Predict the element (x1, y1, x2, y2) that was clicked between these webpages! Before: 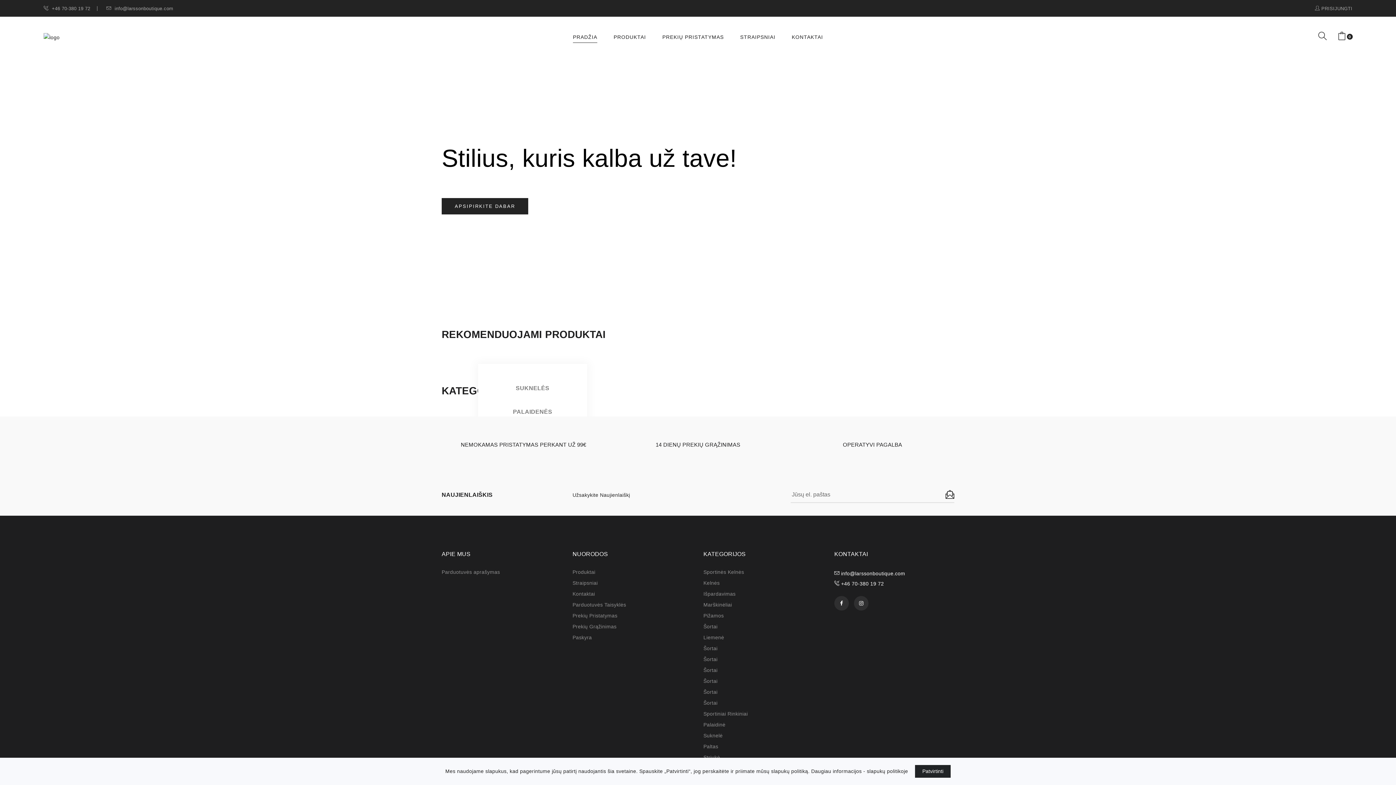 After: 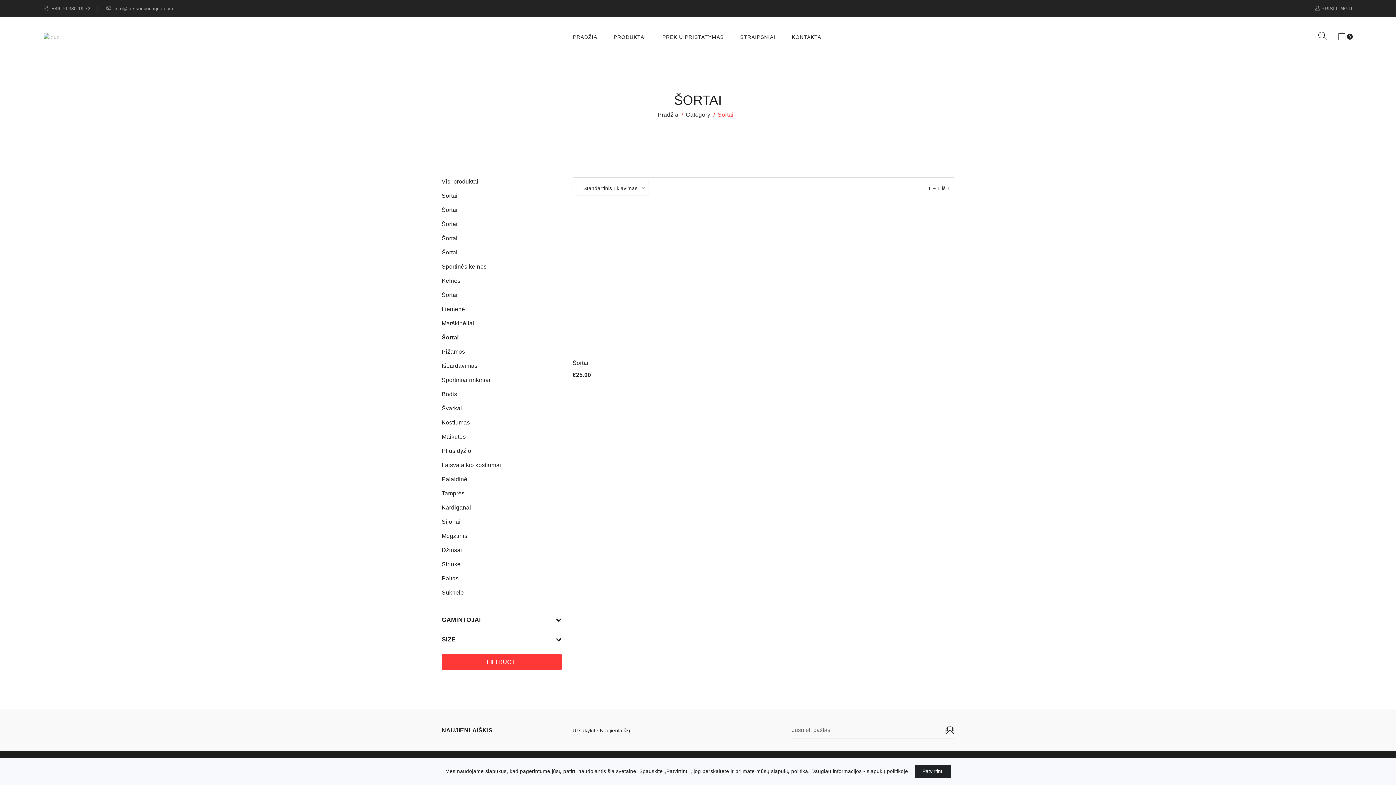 Action: label: Šortai bbox: (703, 623, 823, 630)